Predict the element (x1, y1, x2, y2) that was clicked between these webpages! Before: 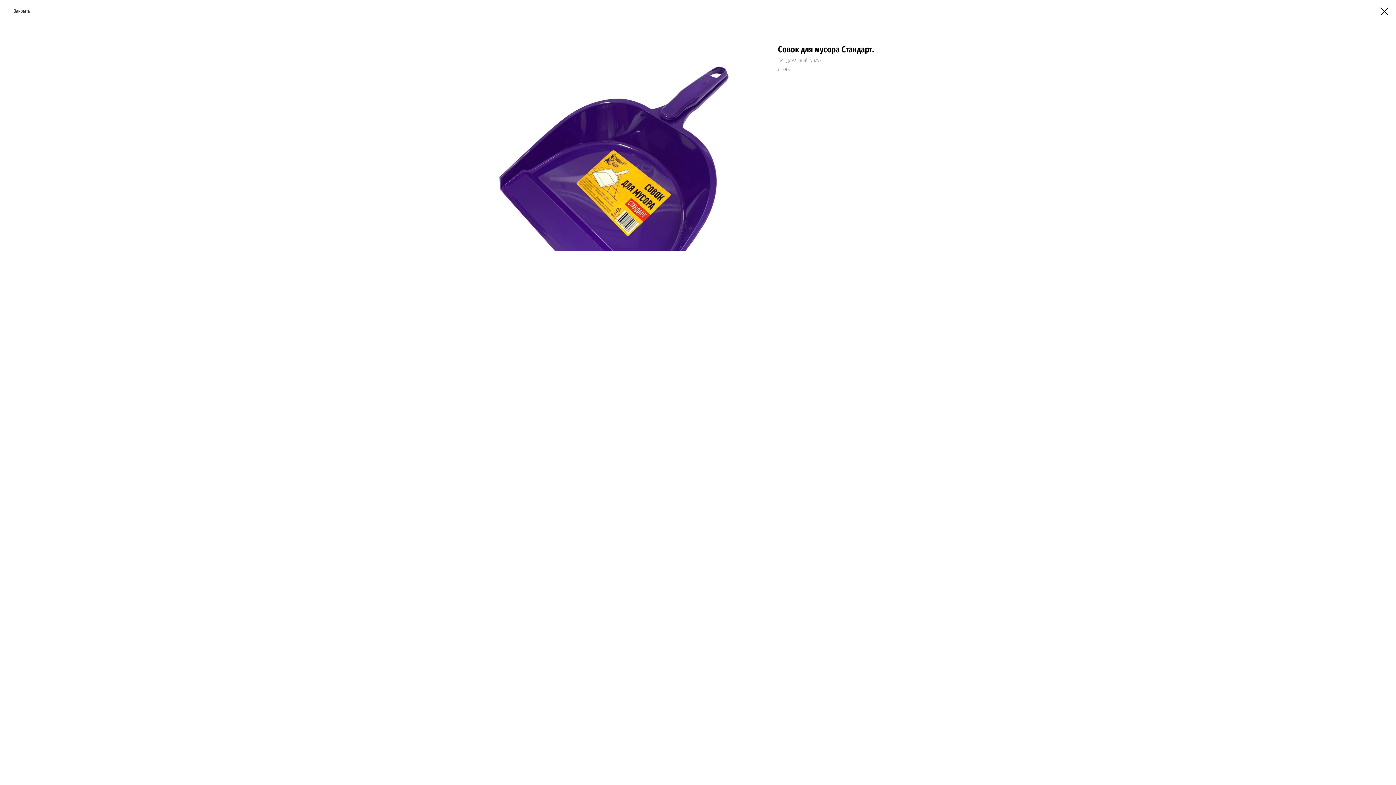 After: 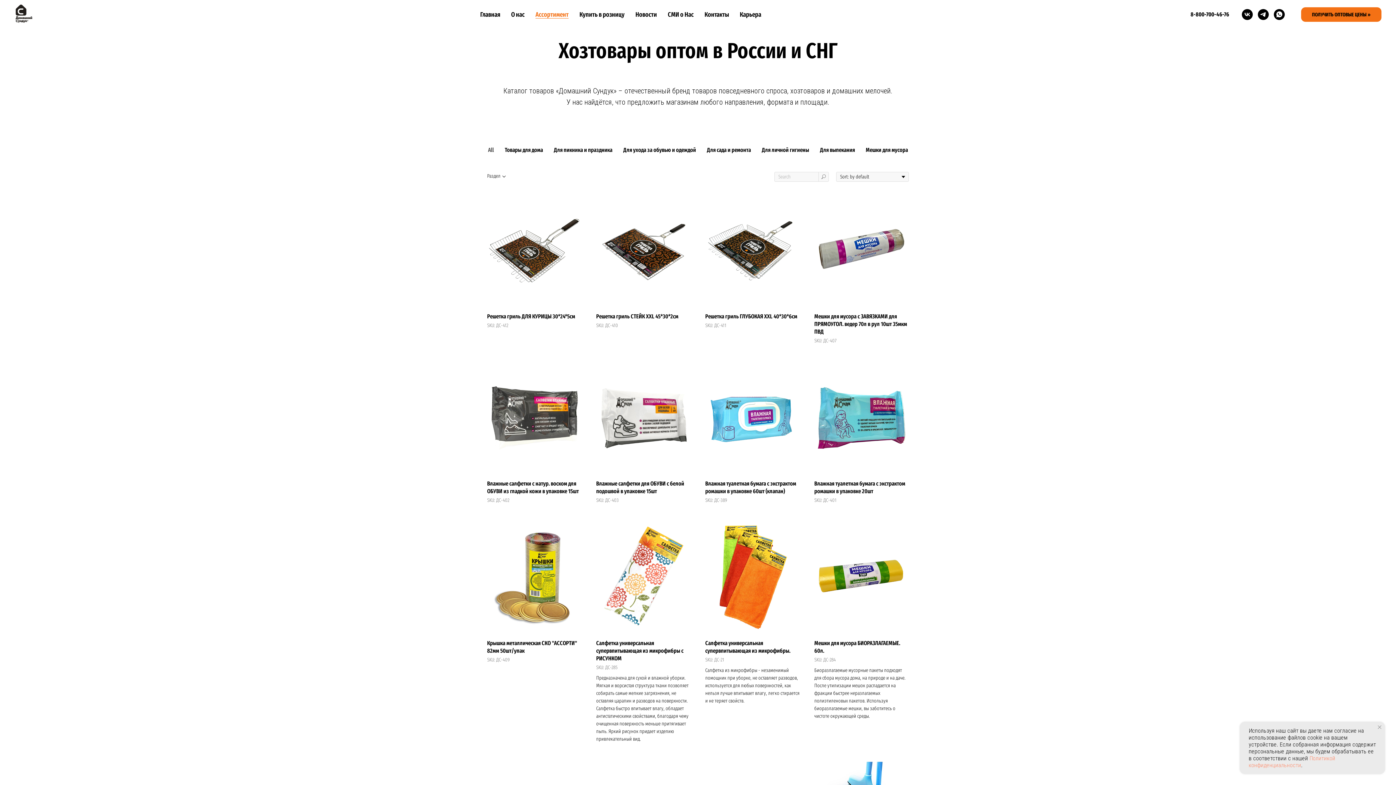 Action: bbox: (1380, 7, 1389, 15)